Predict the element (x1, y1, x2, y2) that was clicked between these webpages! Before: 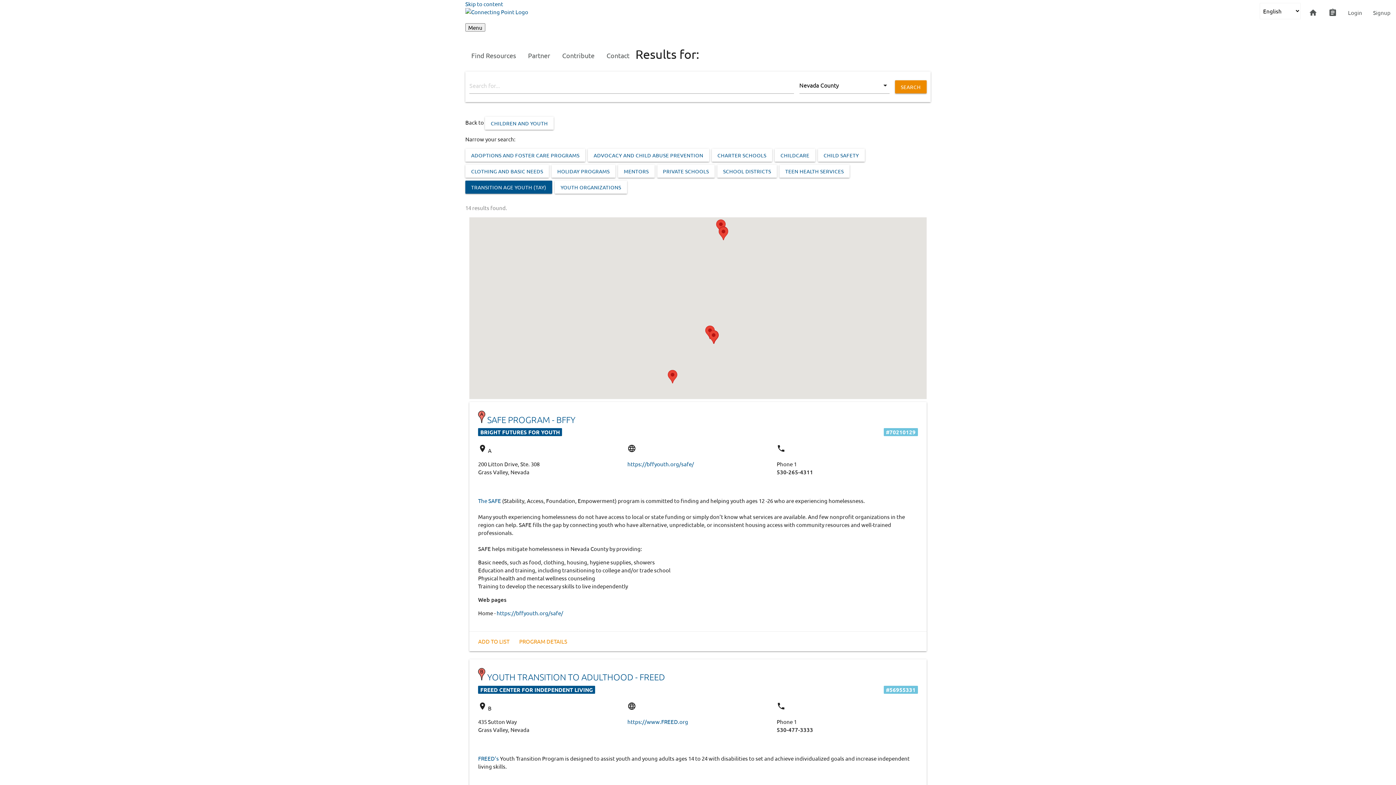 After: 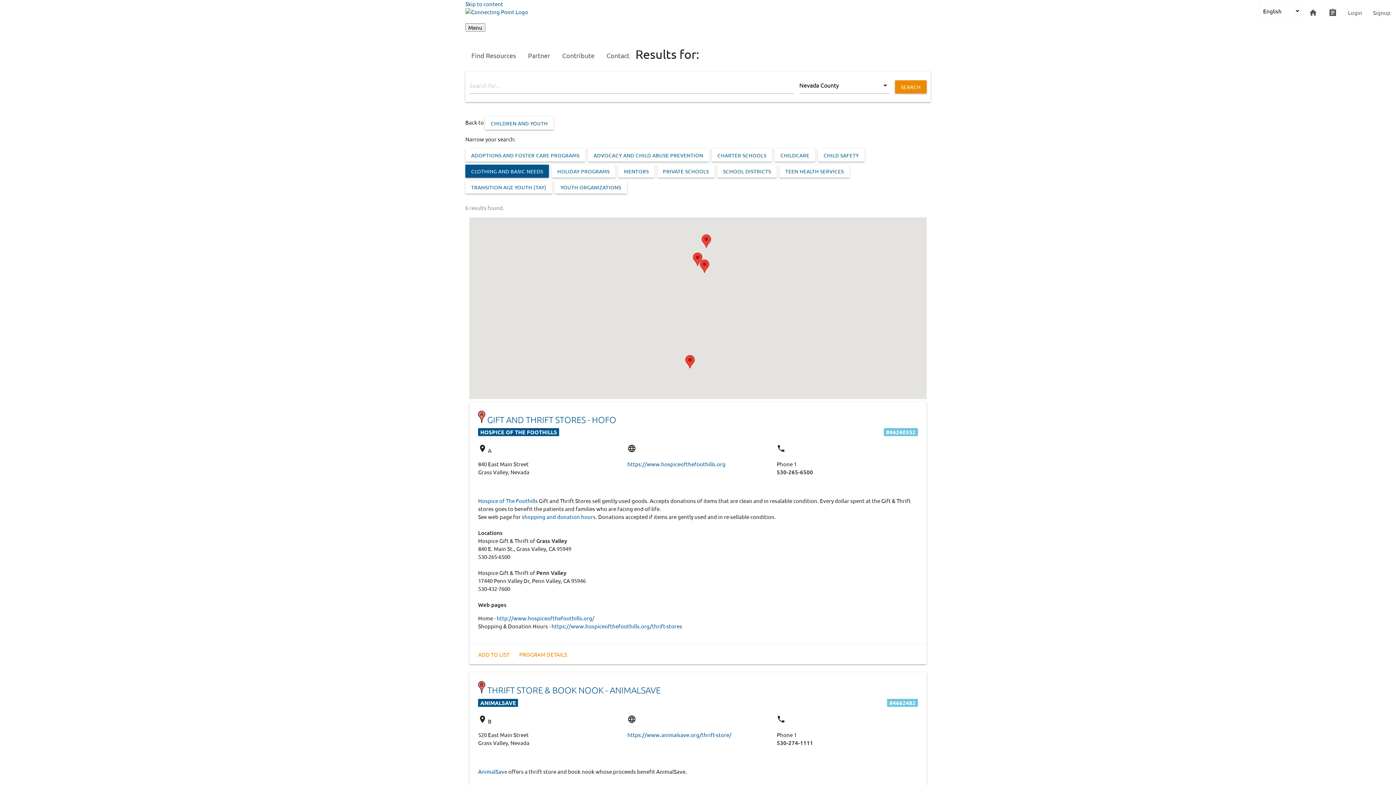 Action: bbox: (465, 164, 549, 177) label: CLOTHING AND BASIC NEEDS